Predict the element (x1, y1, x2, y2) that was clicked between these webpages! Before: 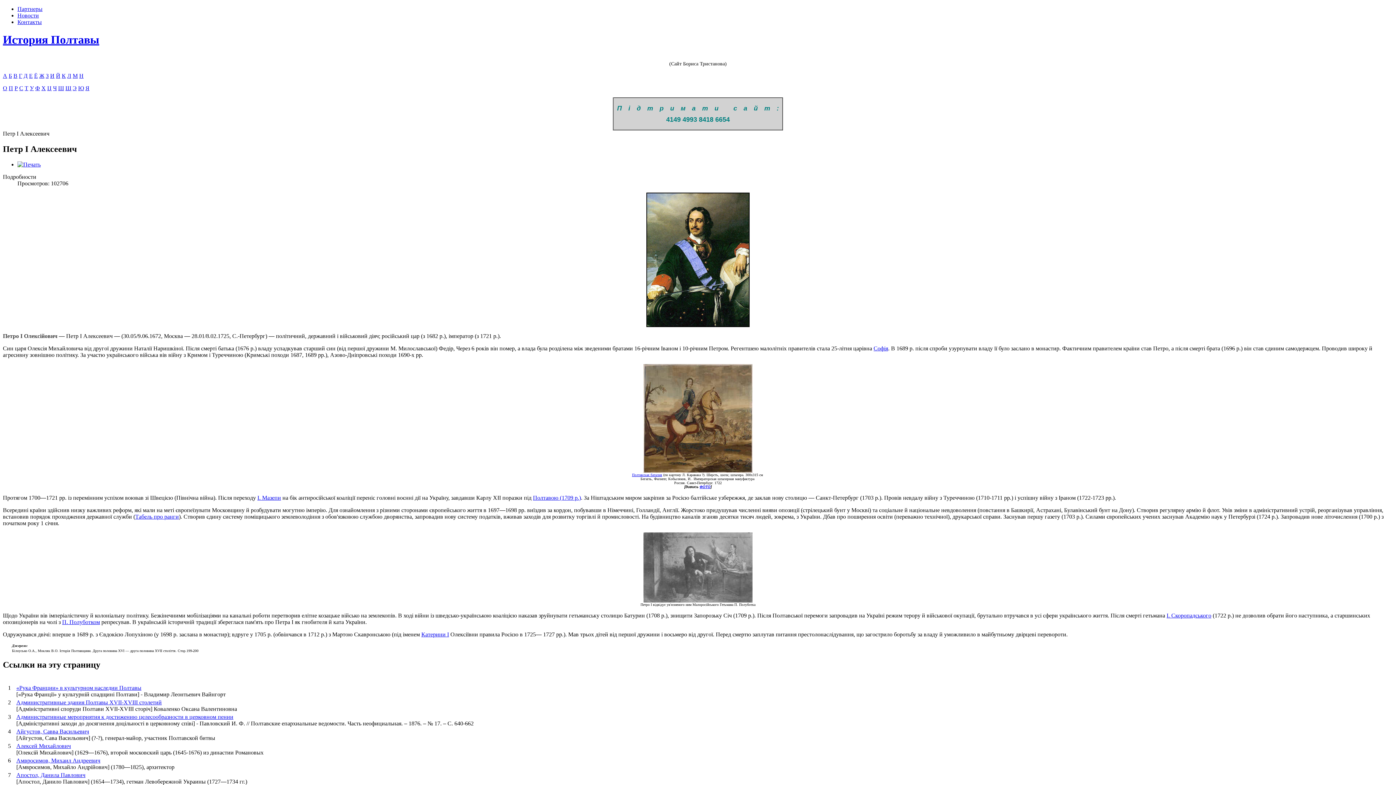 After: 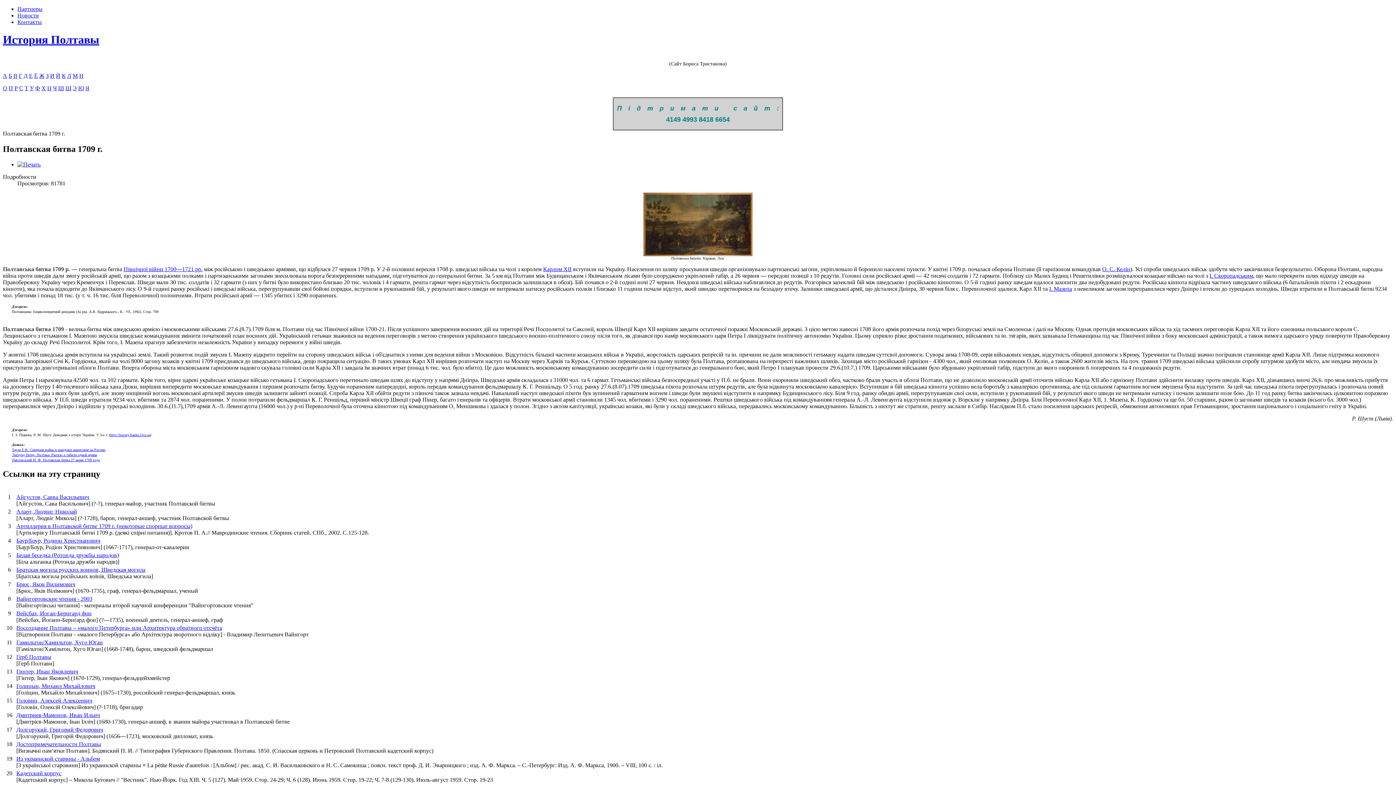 Action: label: Полтавою (1709 р.) bbox: (533, 494, 581, 500)